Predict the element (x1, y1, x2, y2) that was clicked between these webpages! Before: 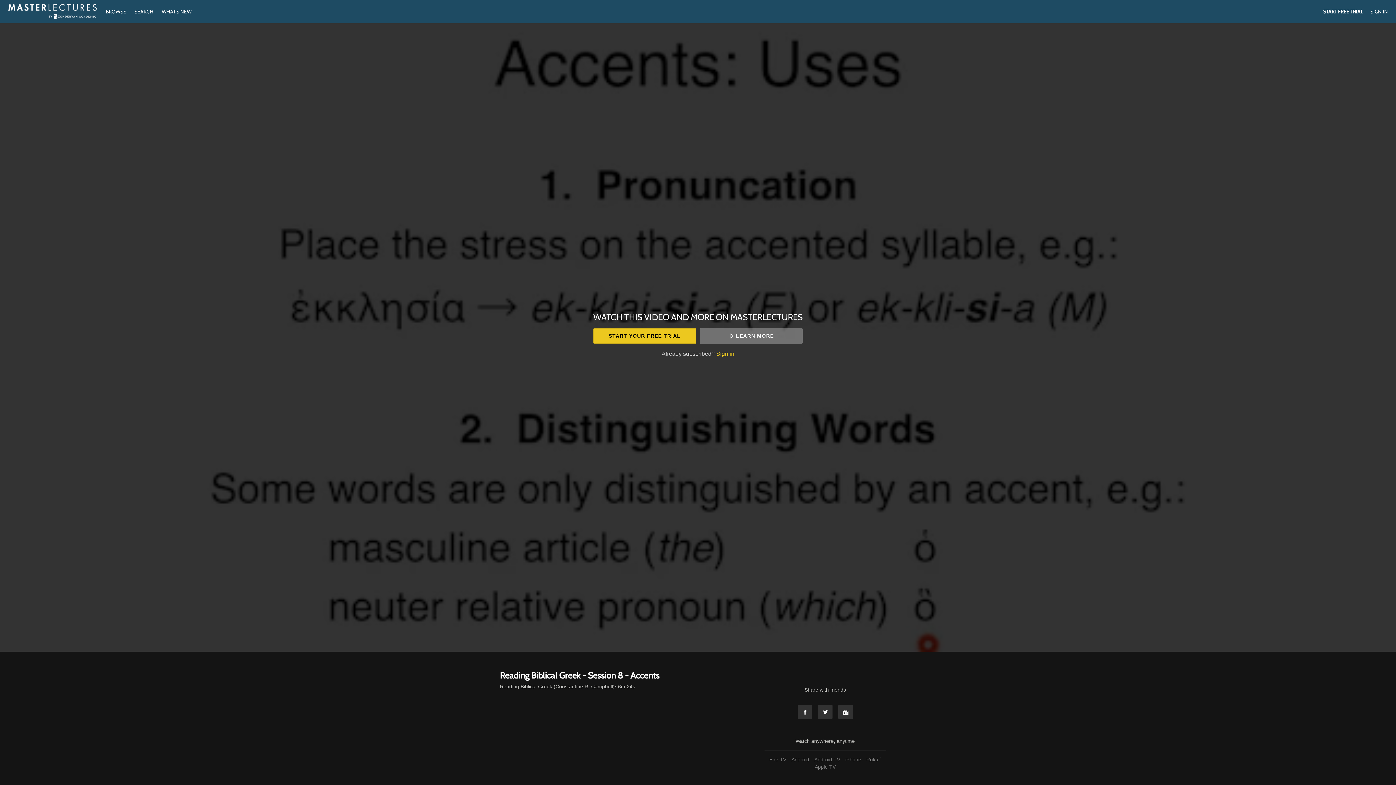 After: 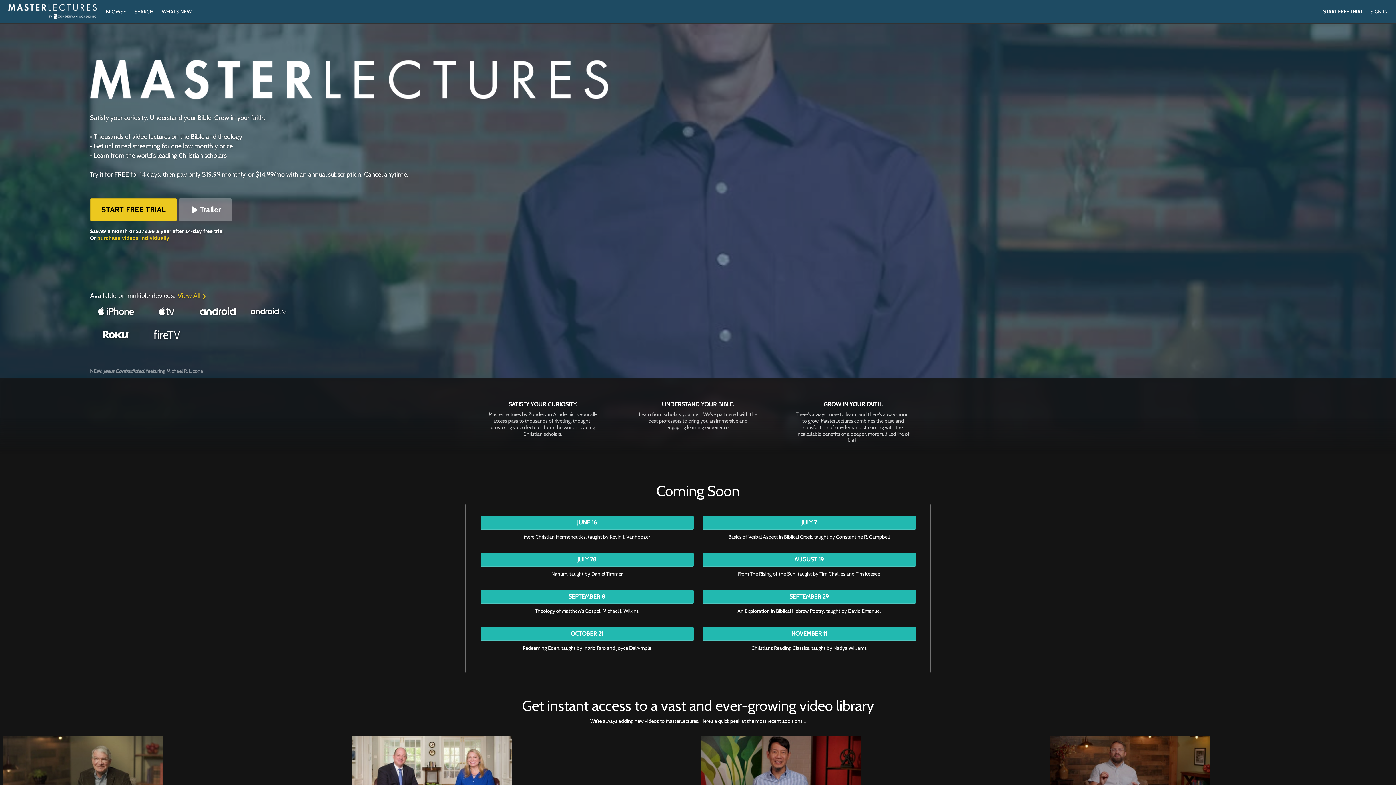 Action: bbox: (8, 4, 96, 19)